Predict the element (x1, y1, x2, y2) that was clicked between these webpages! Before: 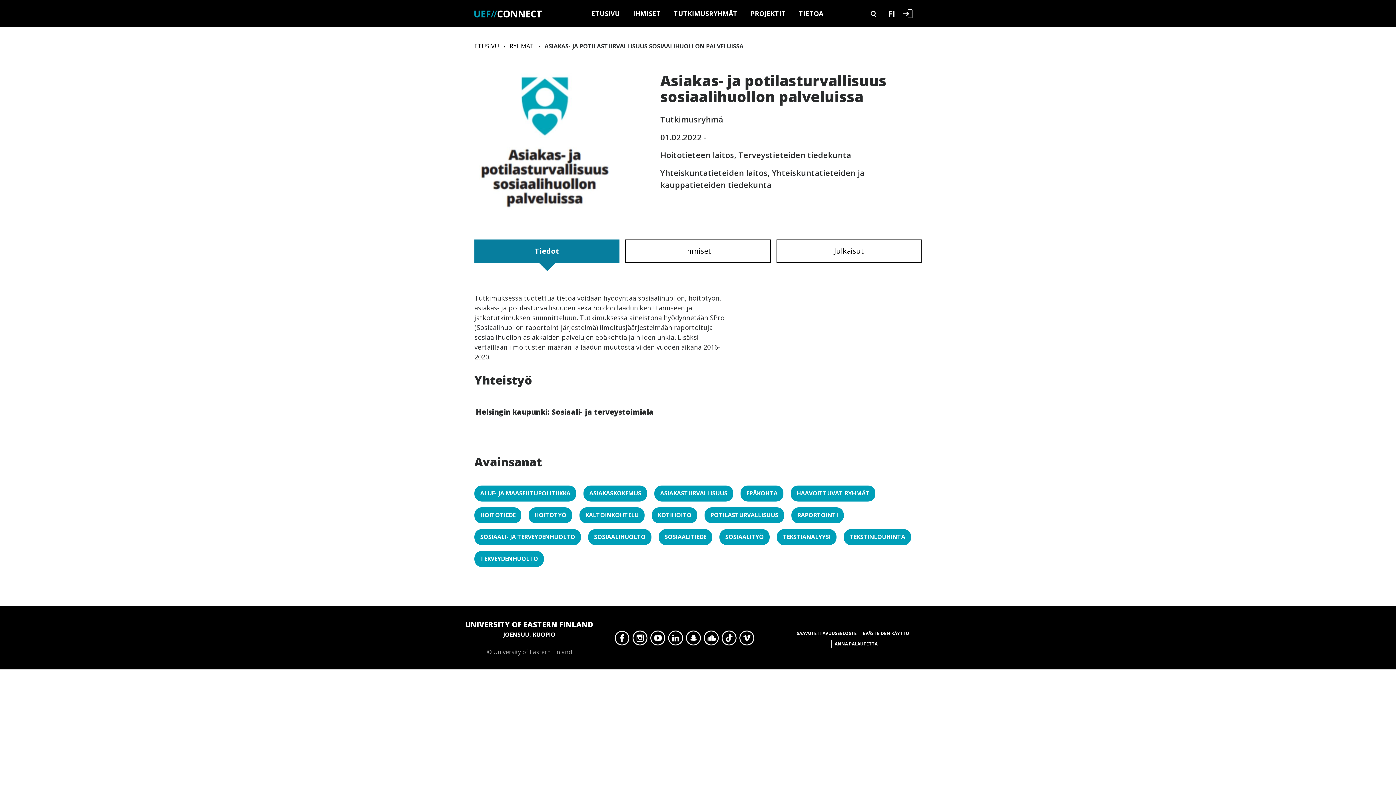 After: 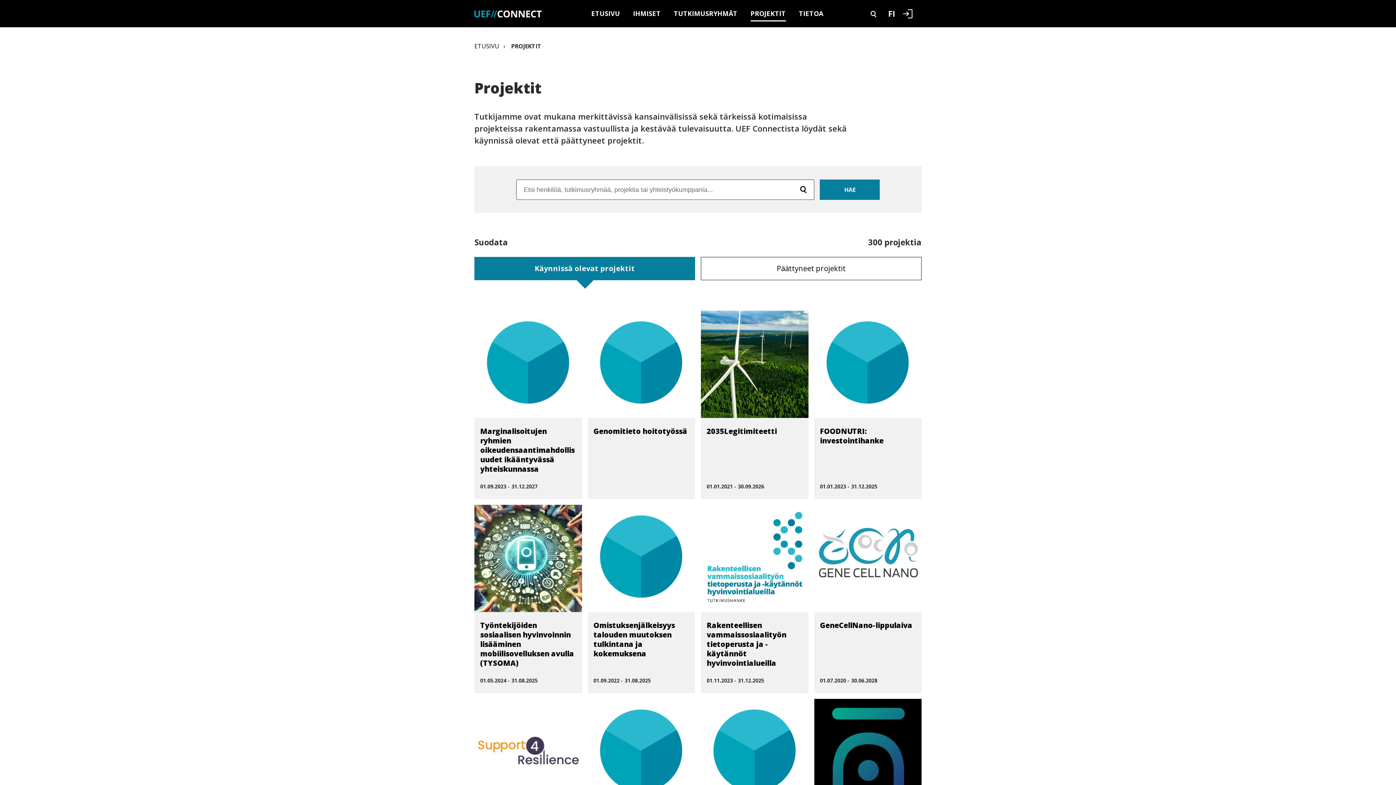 Action: label: PROJEKTIT bbox: (750, 8, 786, 21)